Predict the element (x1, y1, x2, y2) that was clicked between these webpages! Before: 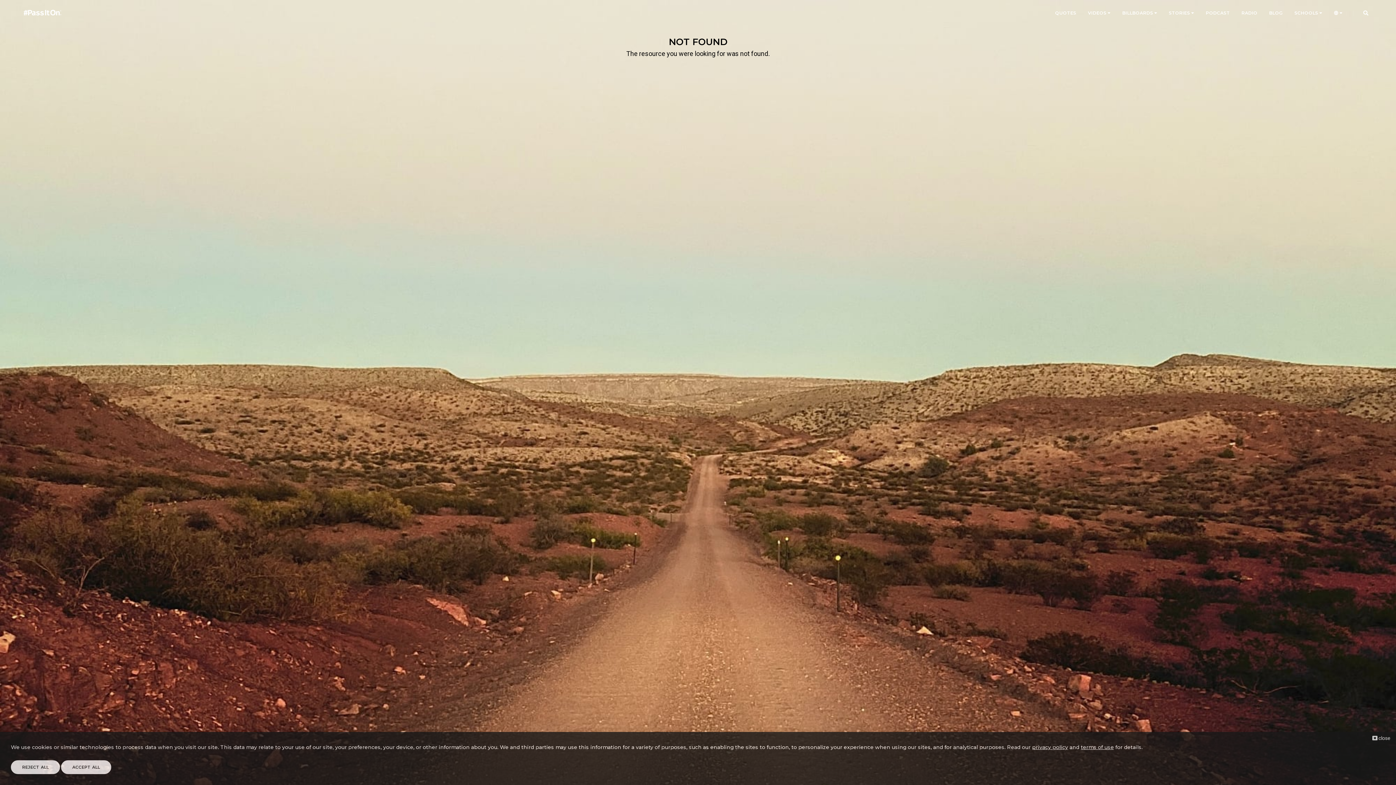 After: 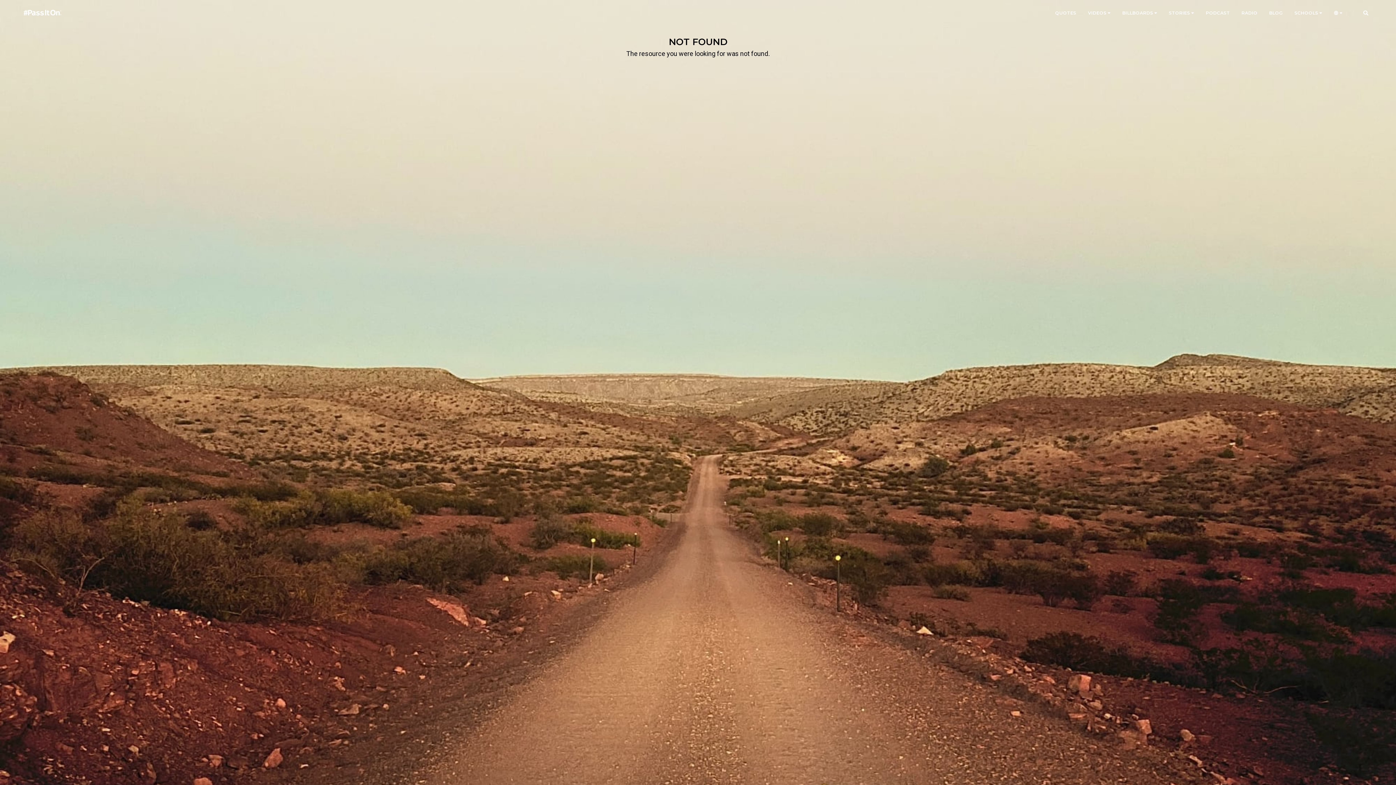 Action: bbox: (61, 760, 111, 774) label: ACCEPT ALL